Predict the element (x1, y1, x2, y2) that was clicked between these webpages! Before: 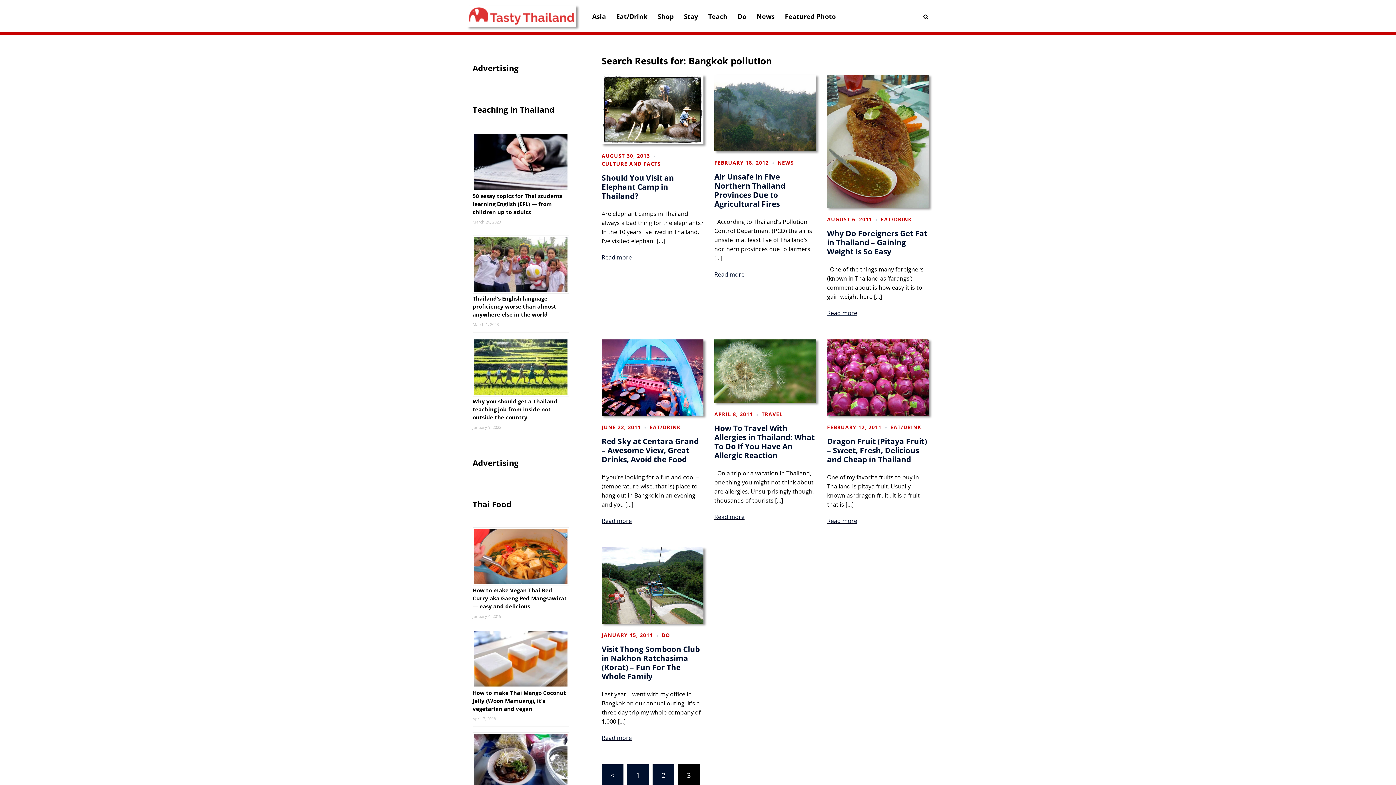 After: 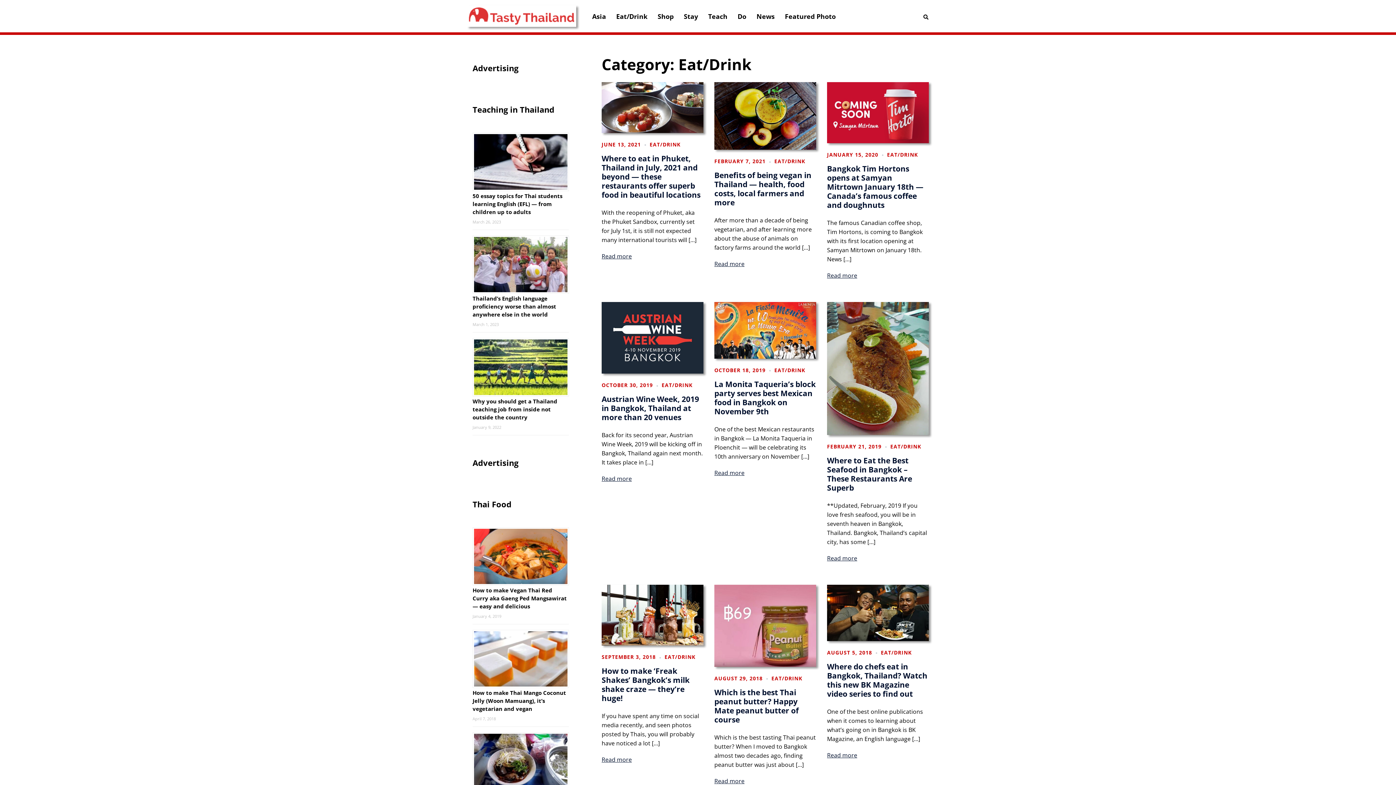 Action: bbox: (616, 11, 647, 21) label: Eat/Drink